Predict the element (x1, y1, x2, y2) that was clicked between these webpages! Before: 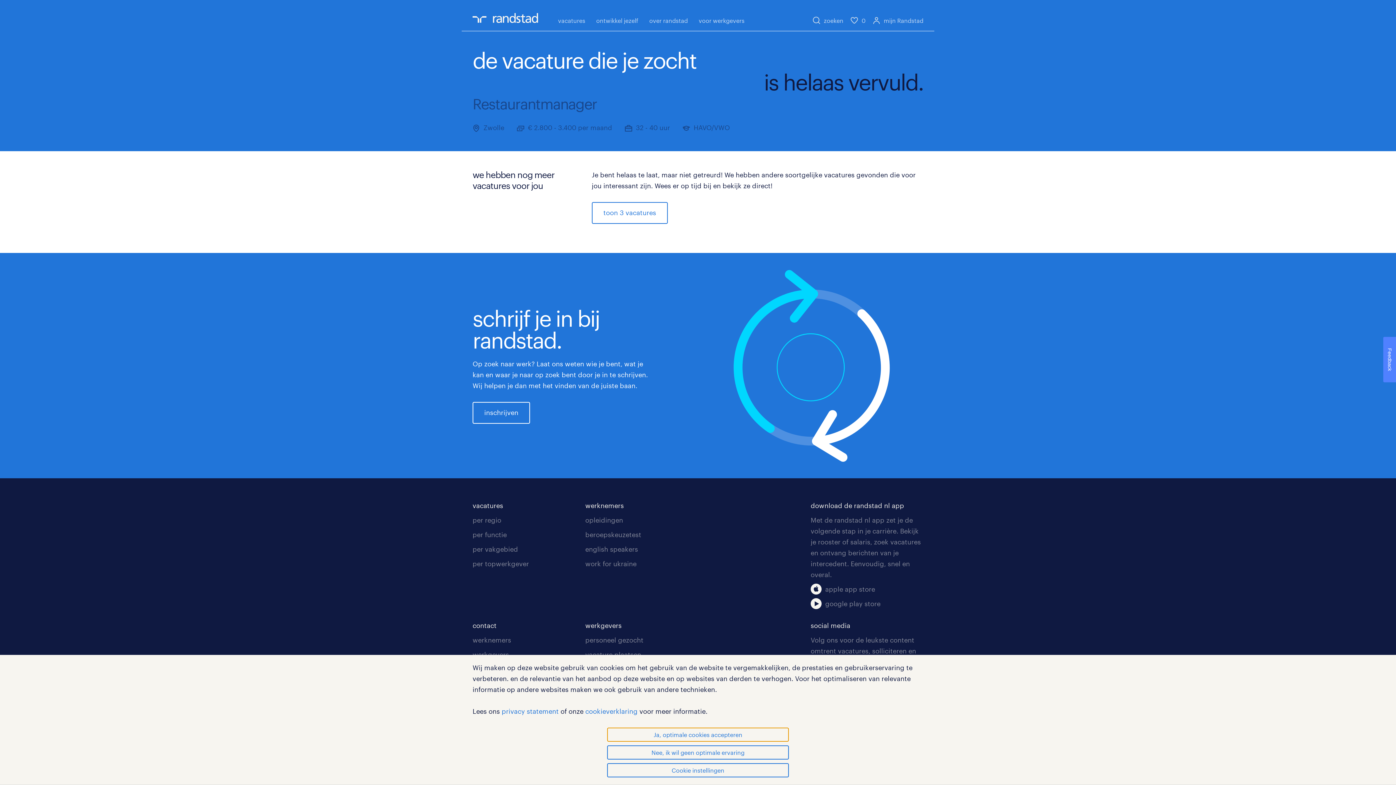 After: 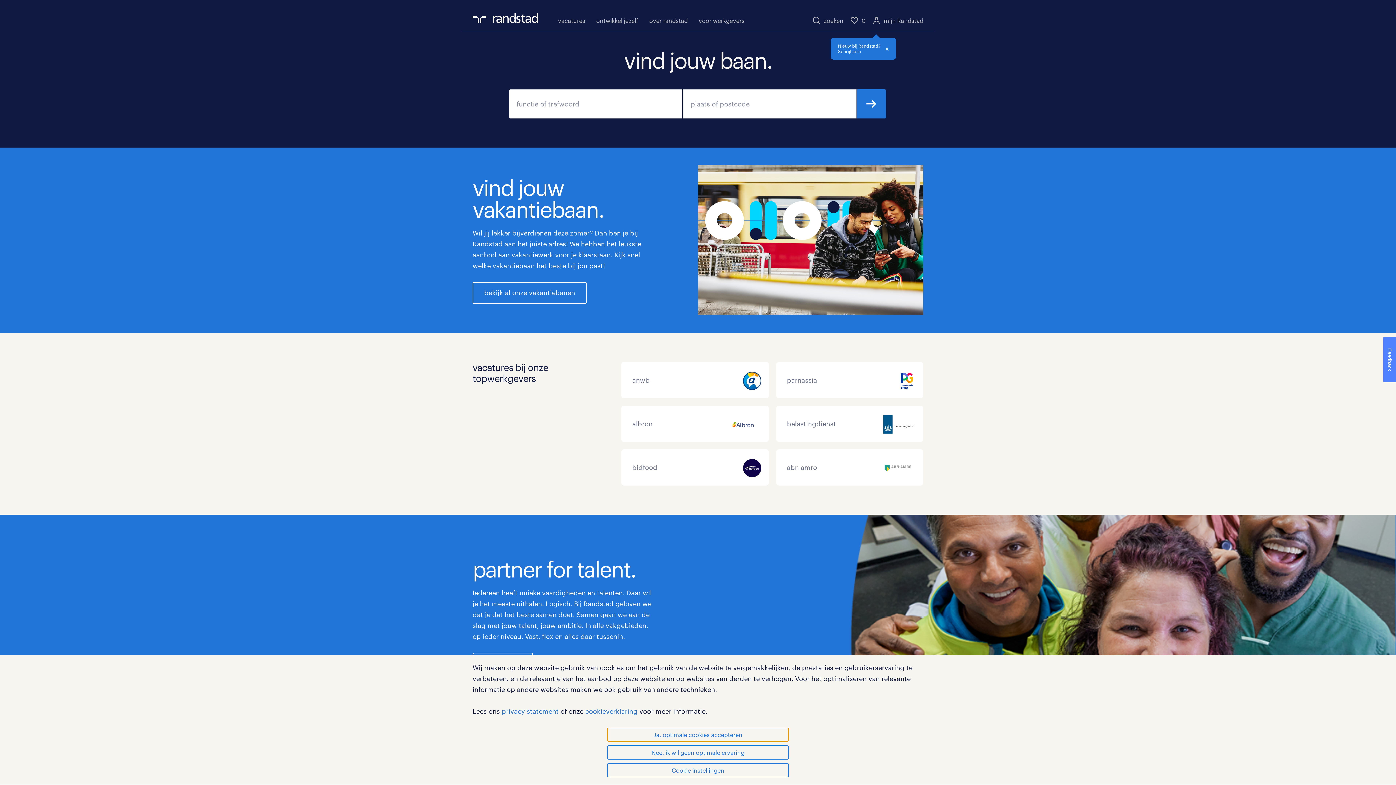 Action: bbox: (585, 493, 698, 513) label: werknemers